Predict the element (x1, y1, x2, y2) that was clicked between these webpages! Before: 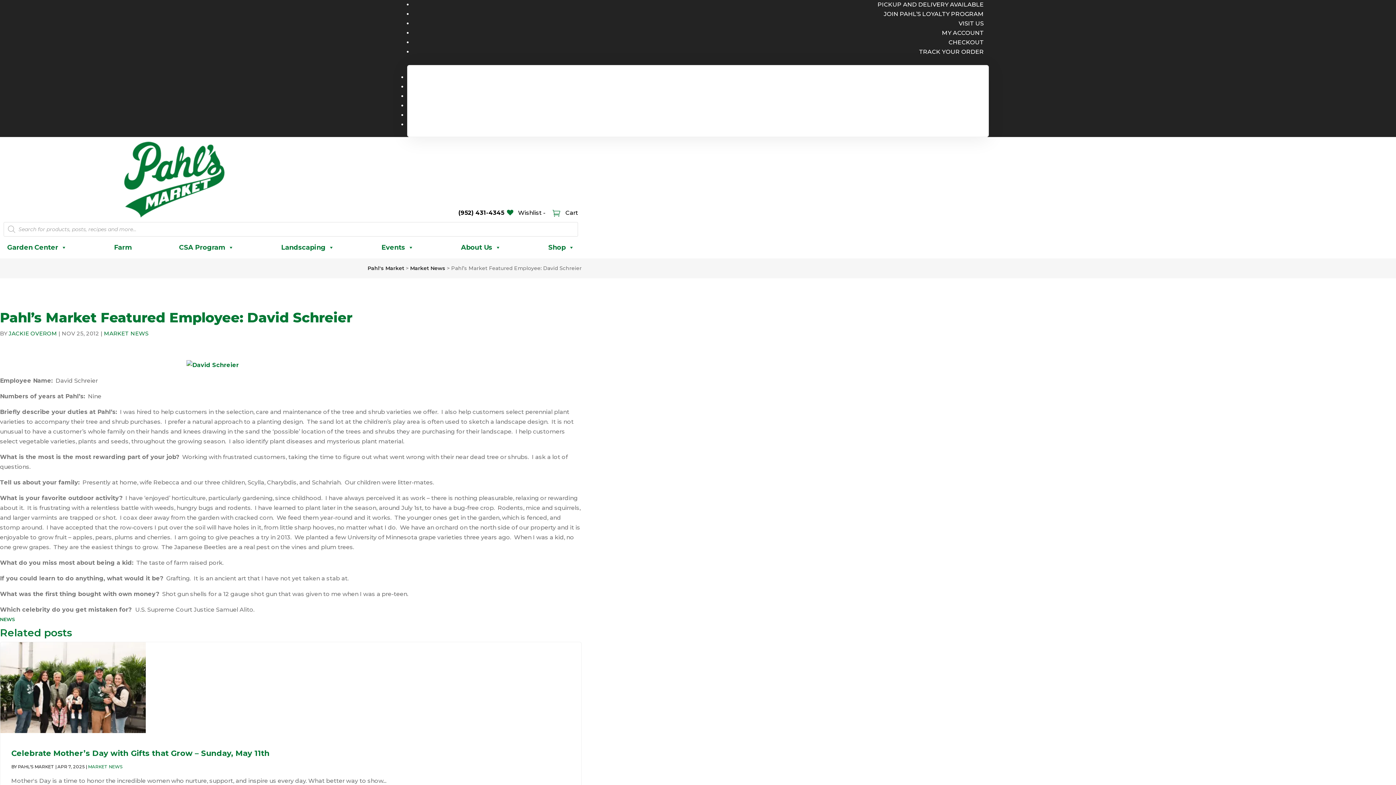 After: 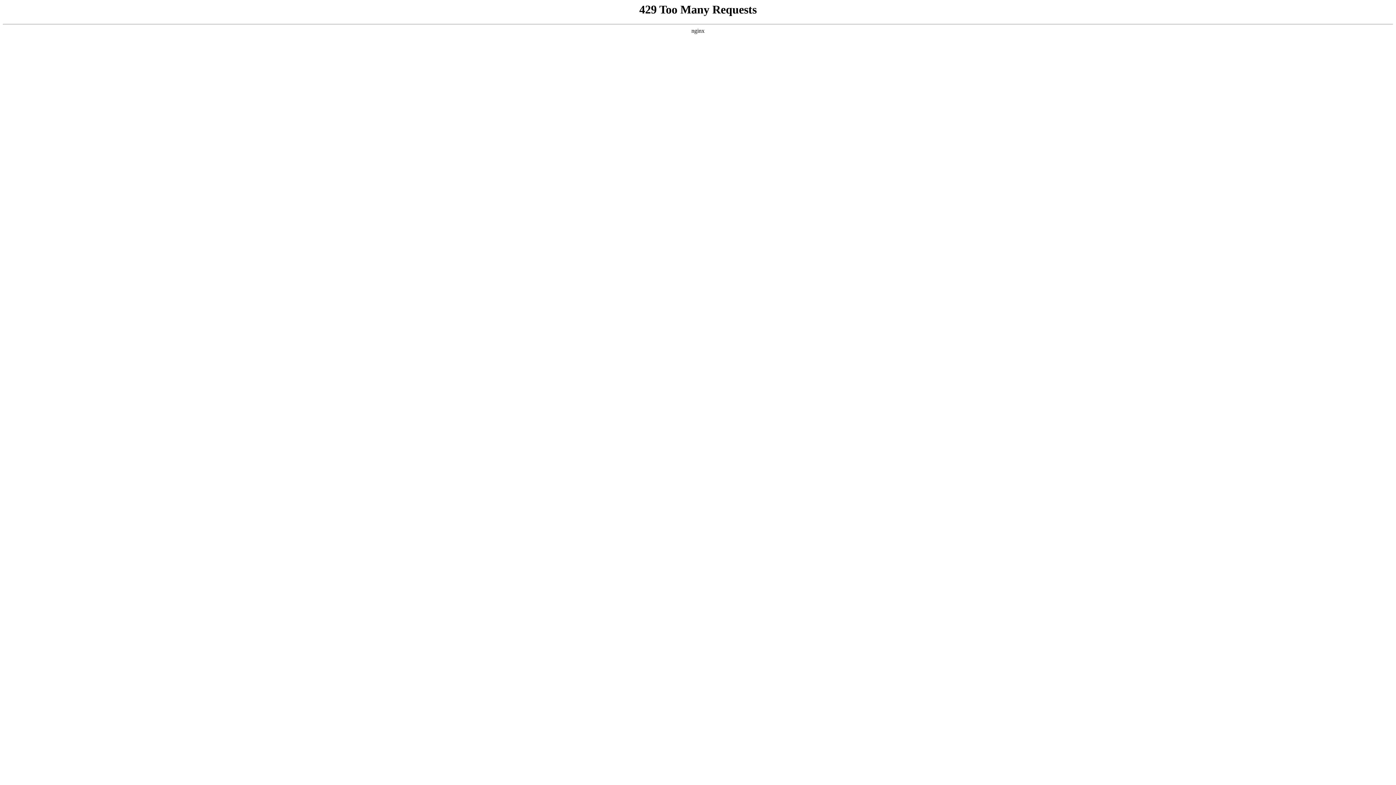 Action: bbox: (953, 111, 988, 118) label: CHECKOUT